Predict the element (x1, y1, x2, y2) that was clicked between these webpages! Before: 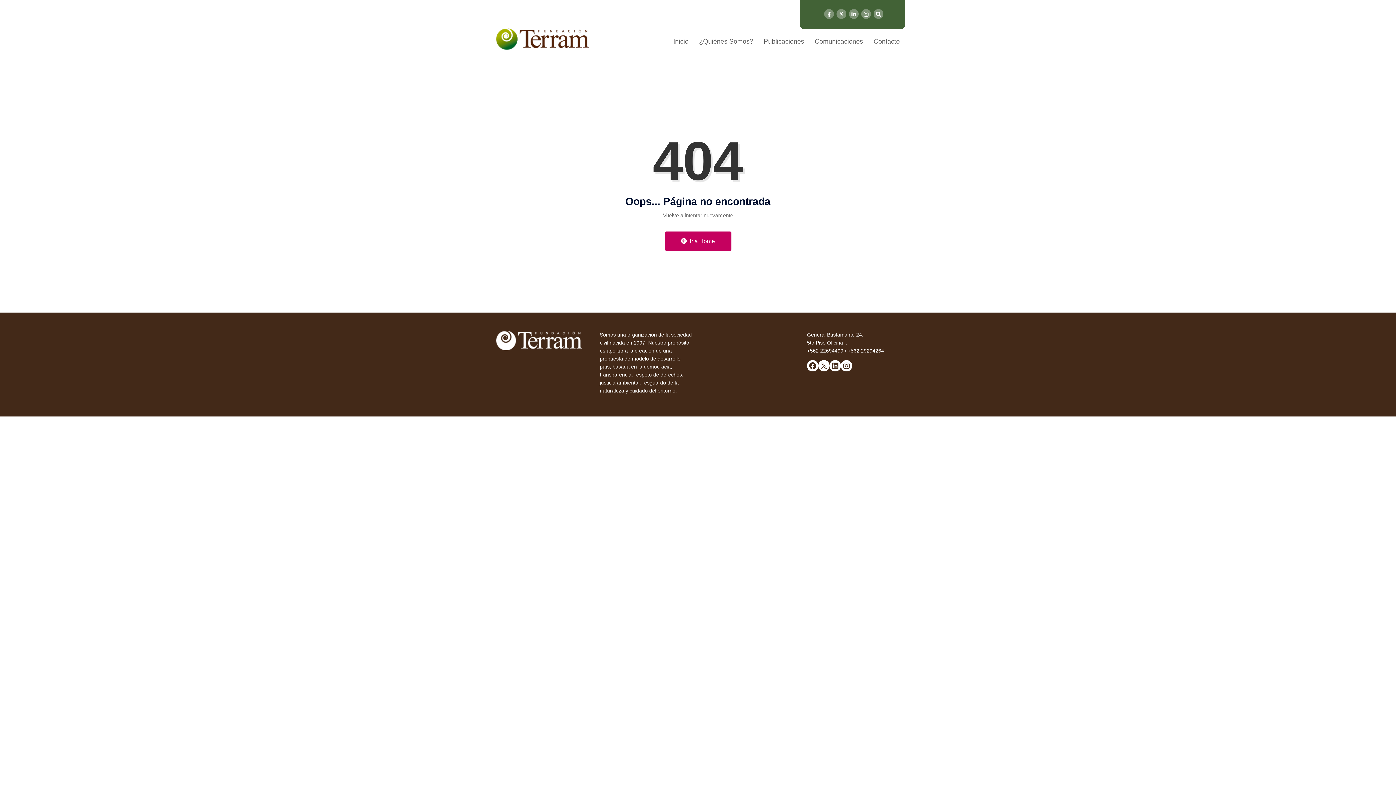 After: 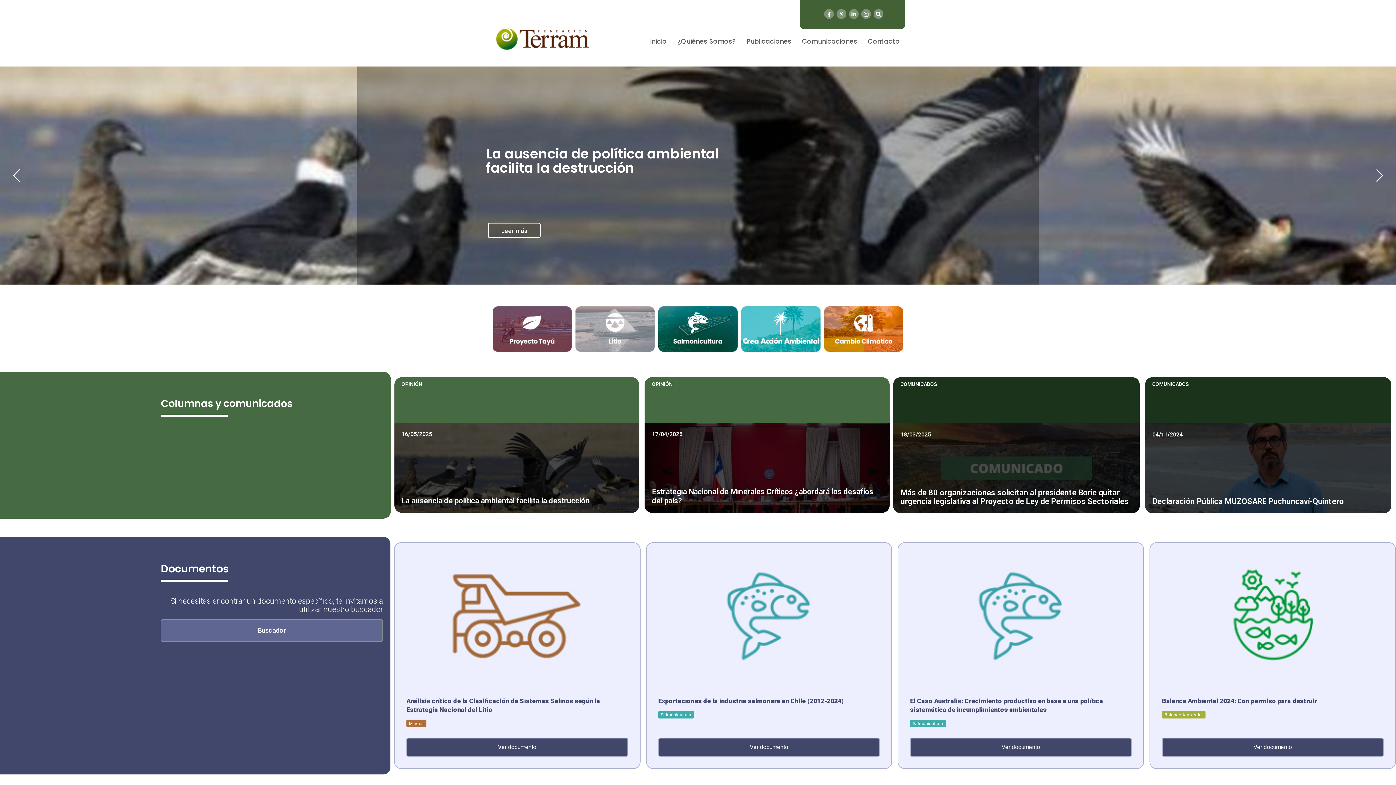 Action: label: Inicio bbox: (673, 21, 688, 61)